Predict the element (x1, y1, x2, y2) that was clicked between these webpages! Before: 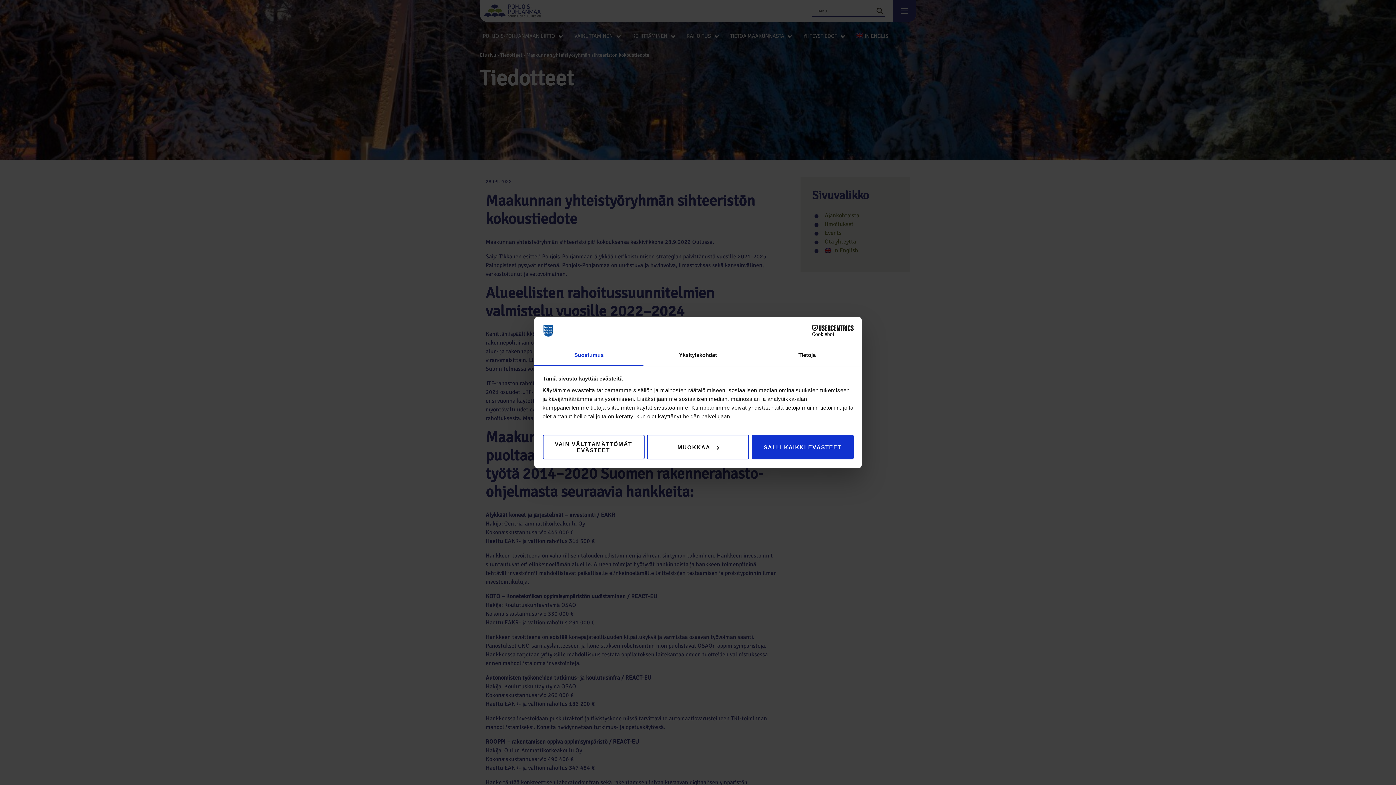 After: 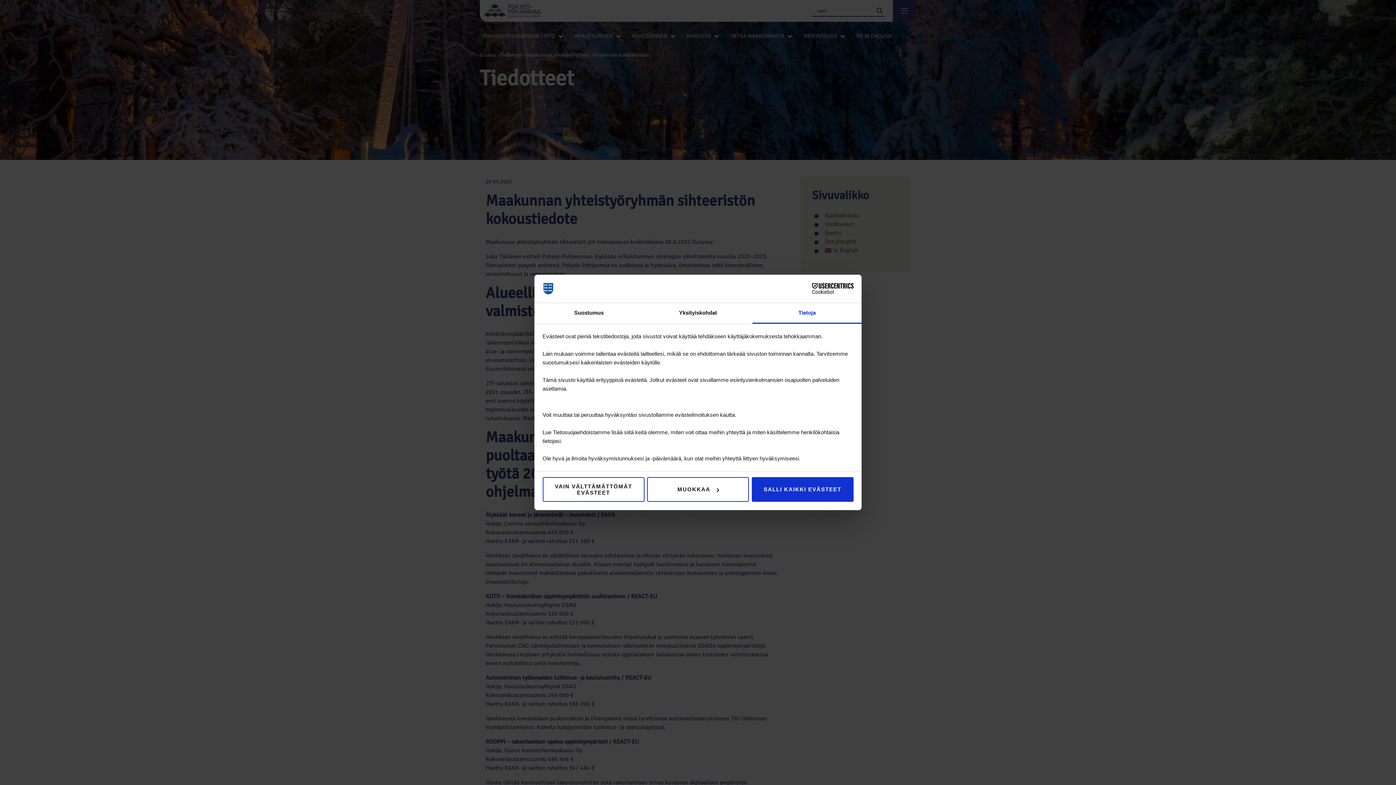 Action: bbox: (752, 345, 861, 366) label: Tietoja